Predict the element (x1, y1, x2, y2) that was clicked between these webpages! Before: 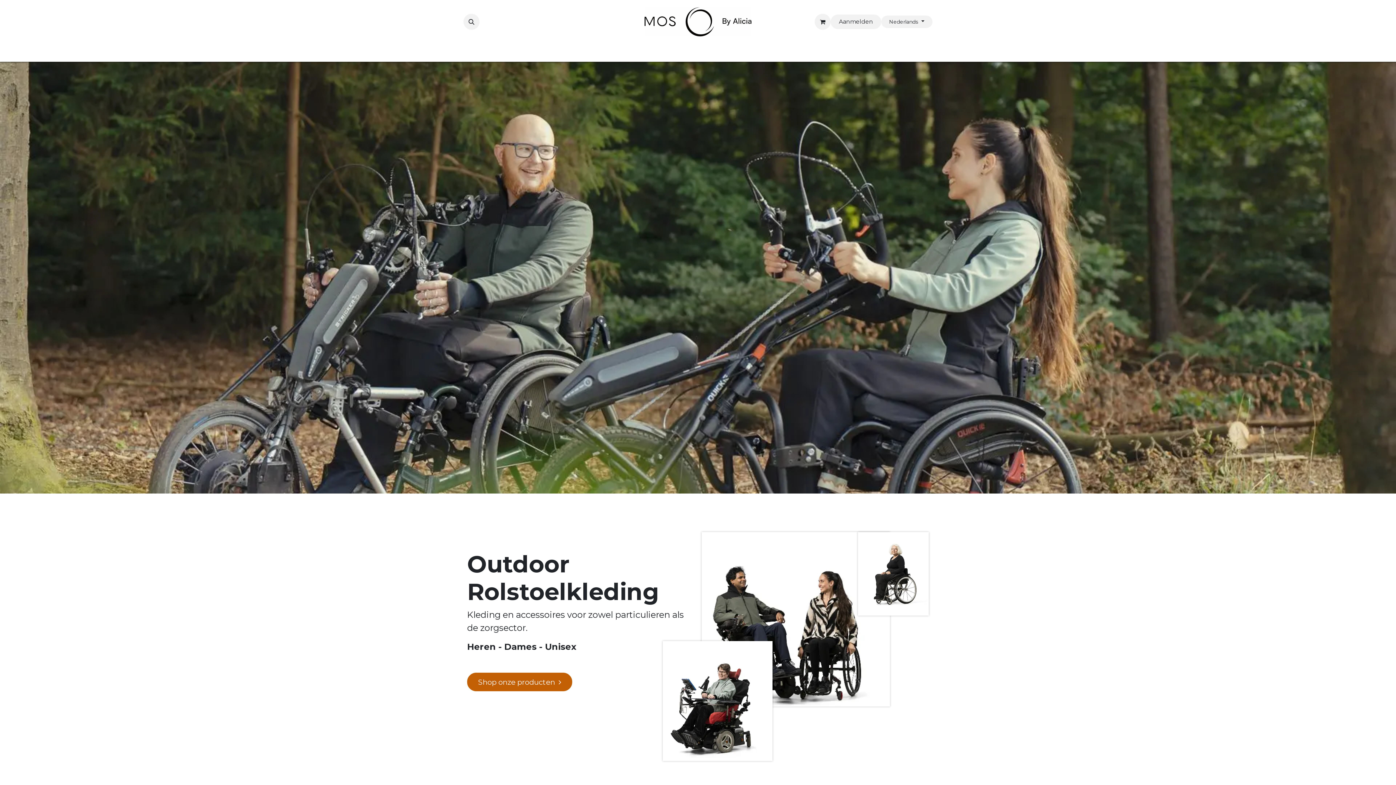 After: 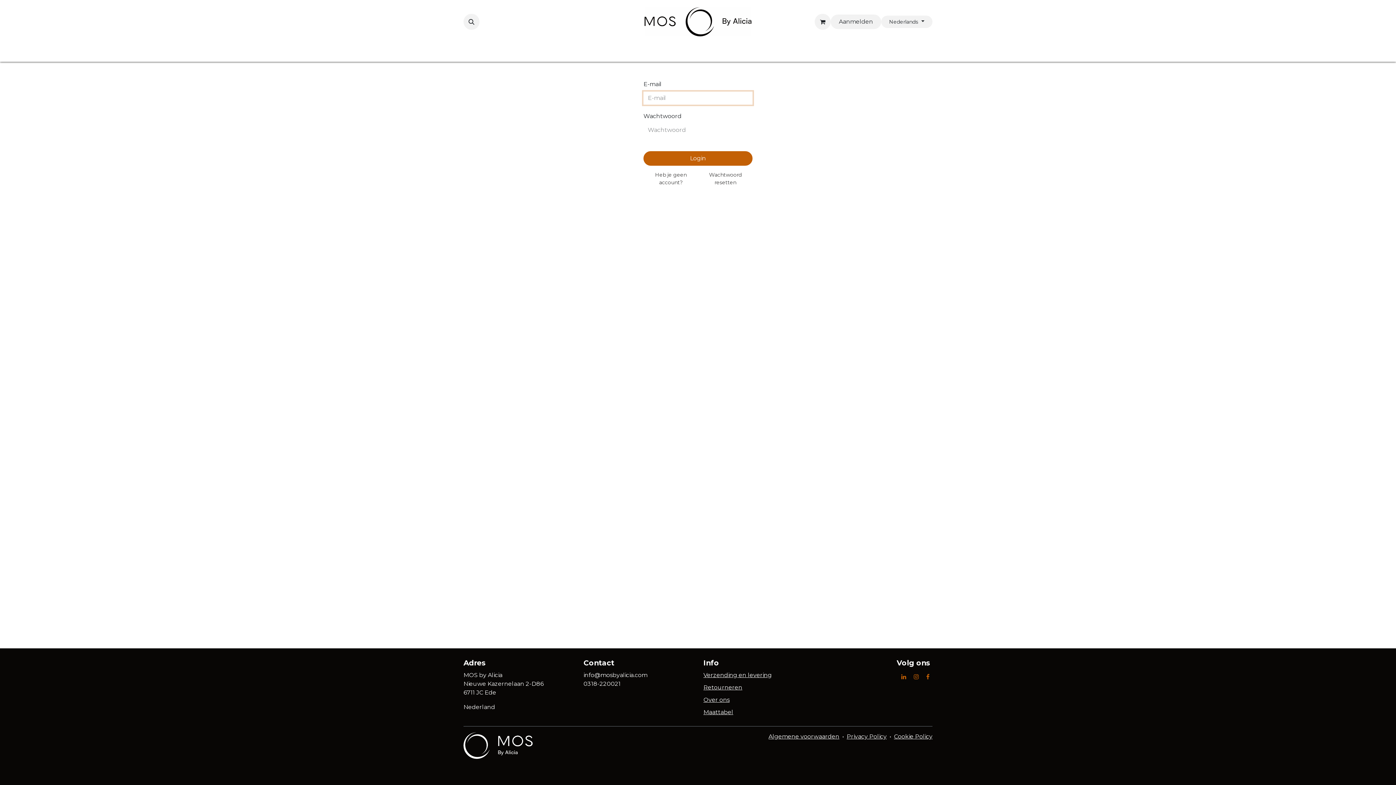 Action: label: Aanmelden bbox: (830, 14, 881, 29)